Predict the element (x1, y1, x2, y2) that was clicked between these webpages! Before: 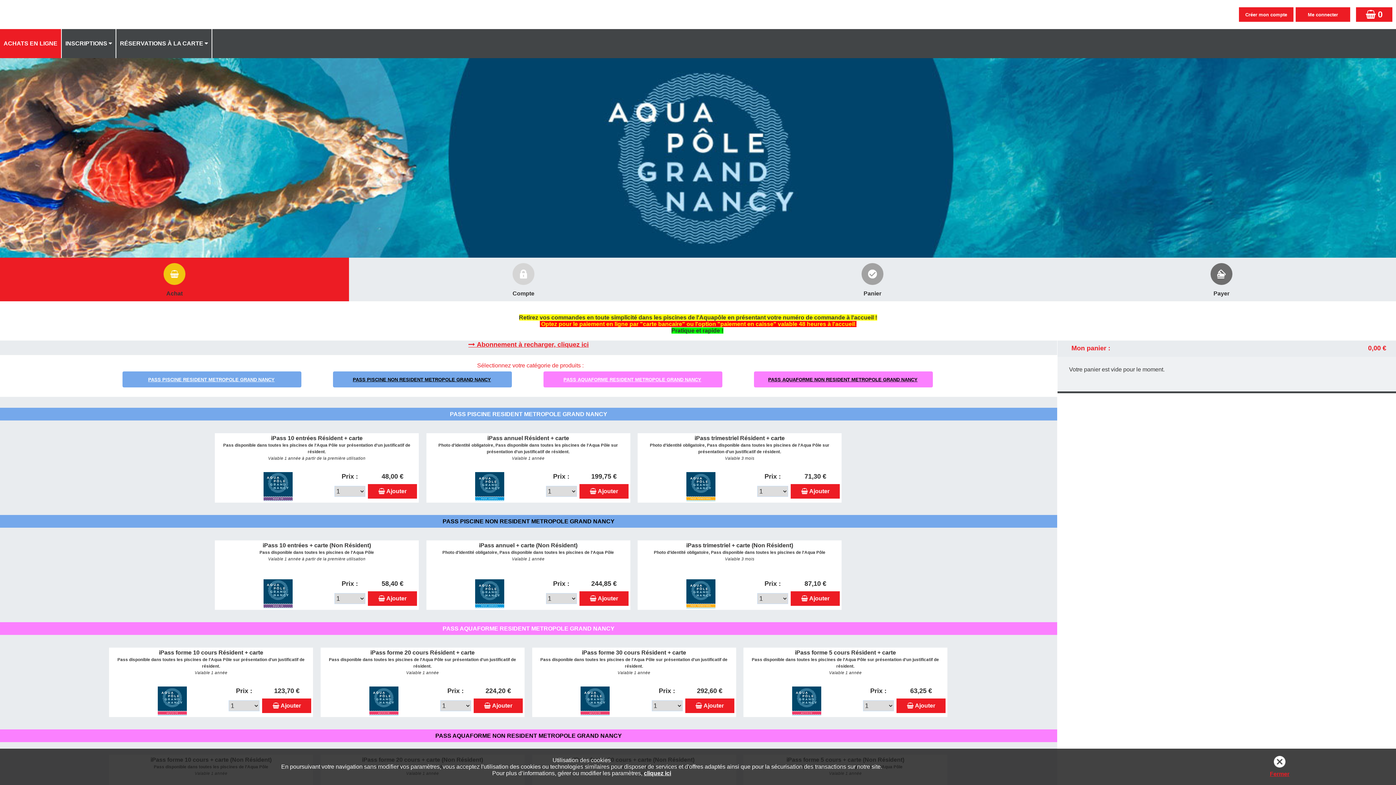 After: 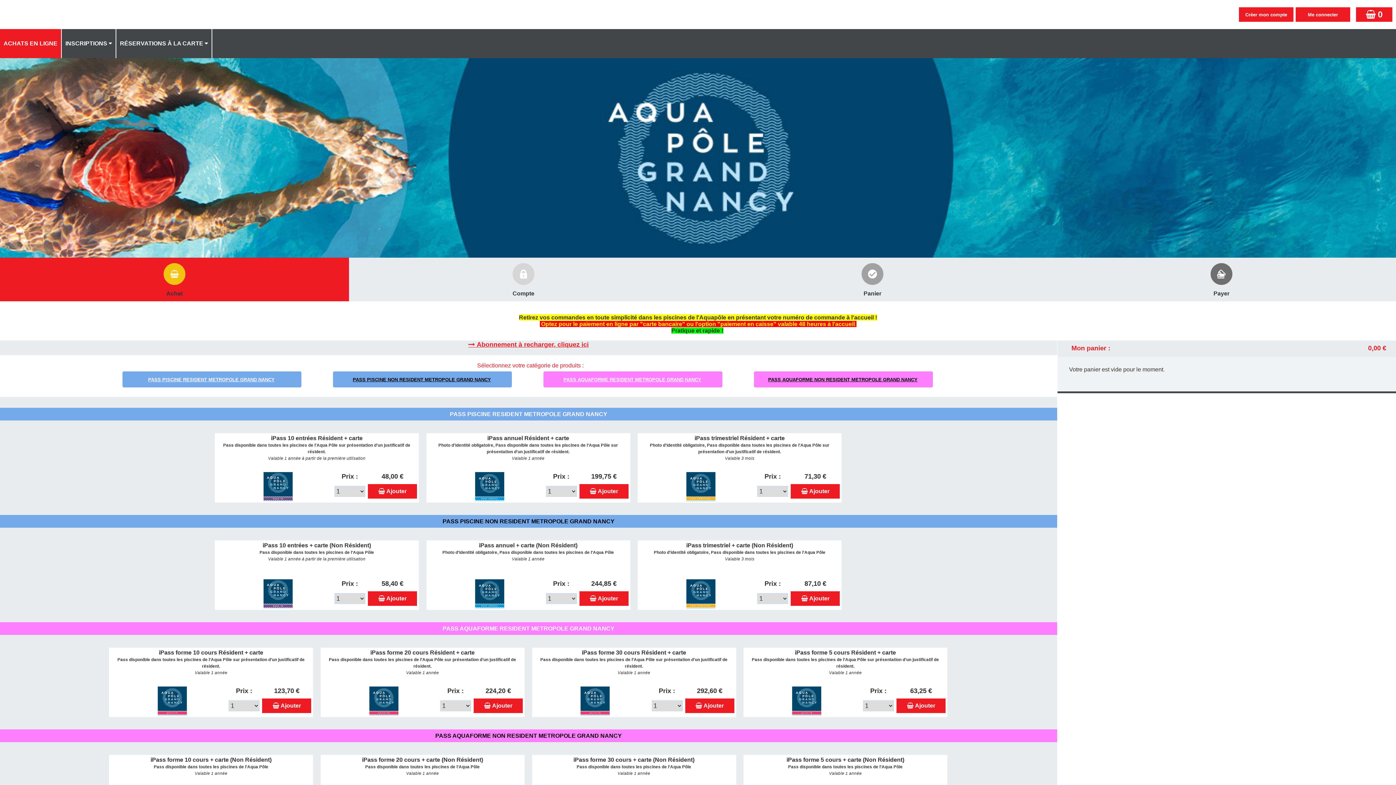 Action: label: Fermer bbox: (1270, 771, 1289, 777)